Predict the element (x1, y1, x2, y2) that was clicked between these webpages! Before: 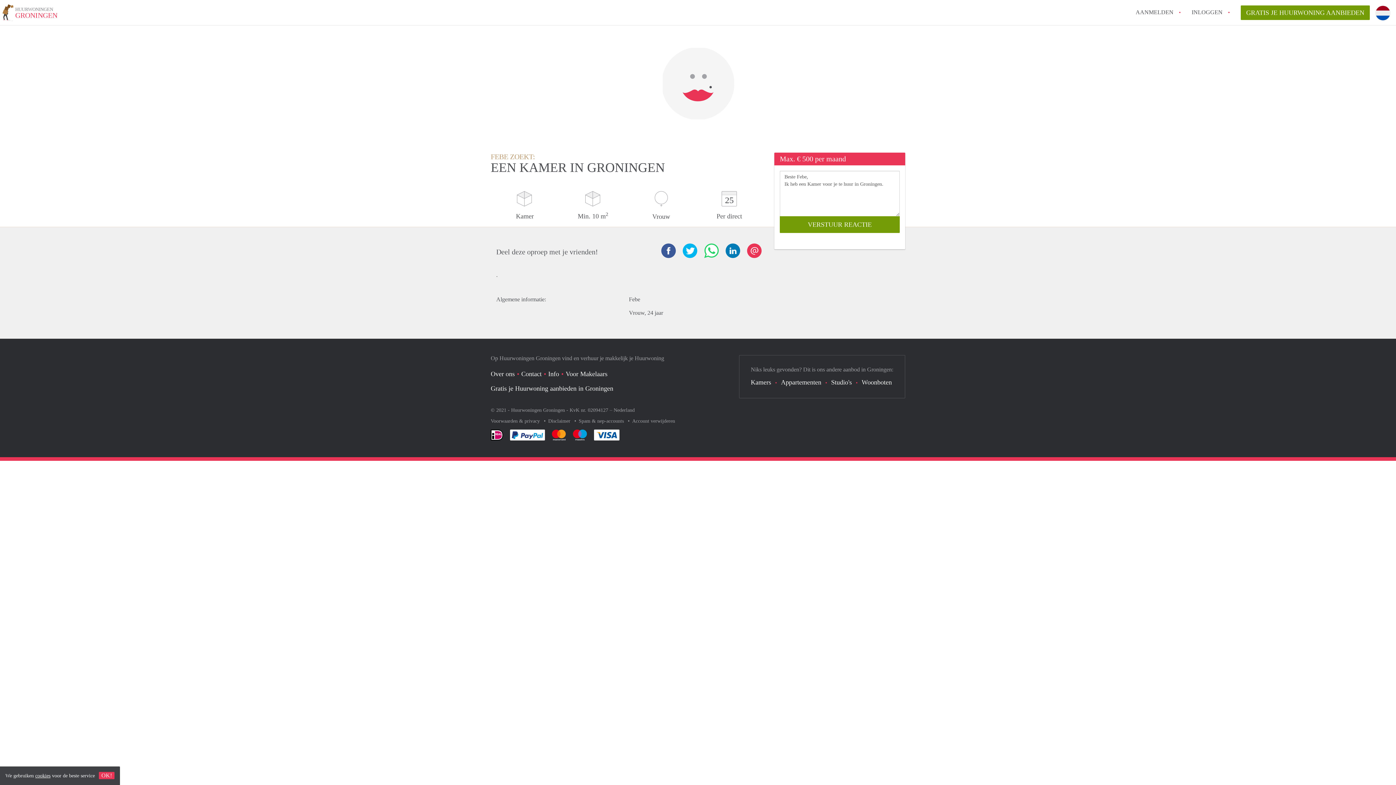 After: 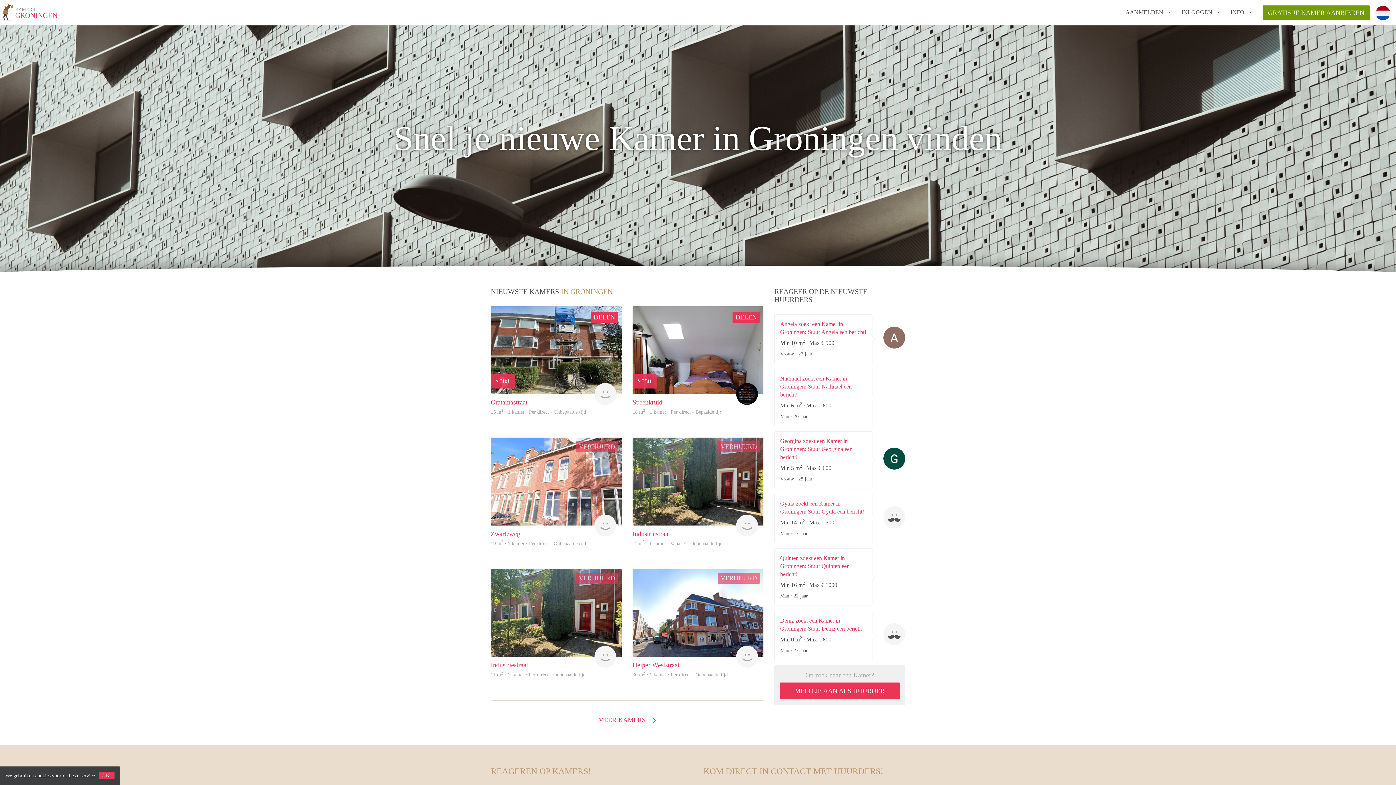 Action: label: Kamers bbox: (751, 378, 771, 386)